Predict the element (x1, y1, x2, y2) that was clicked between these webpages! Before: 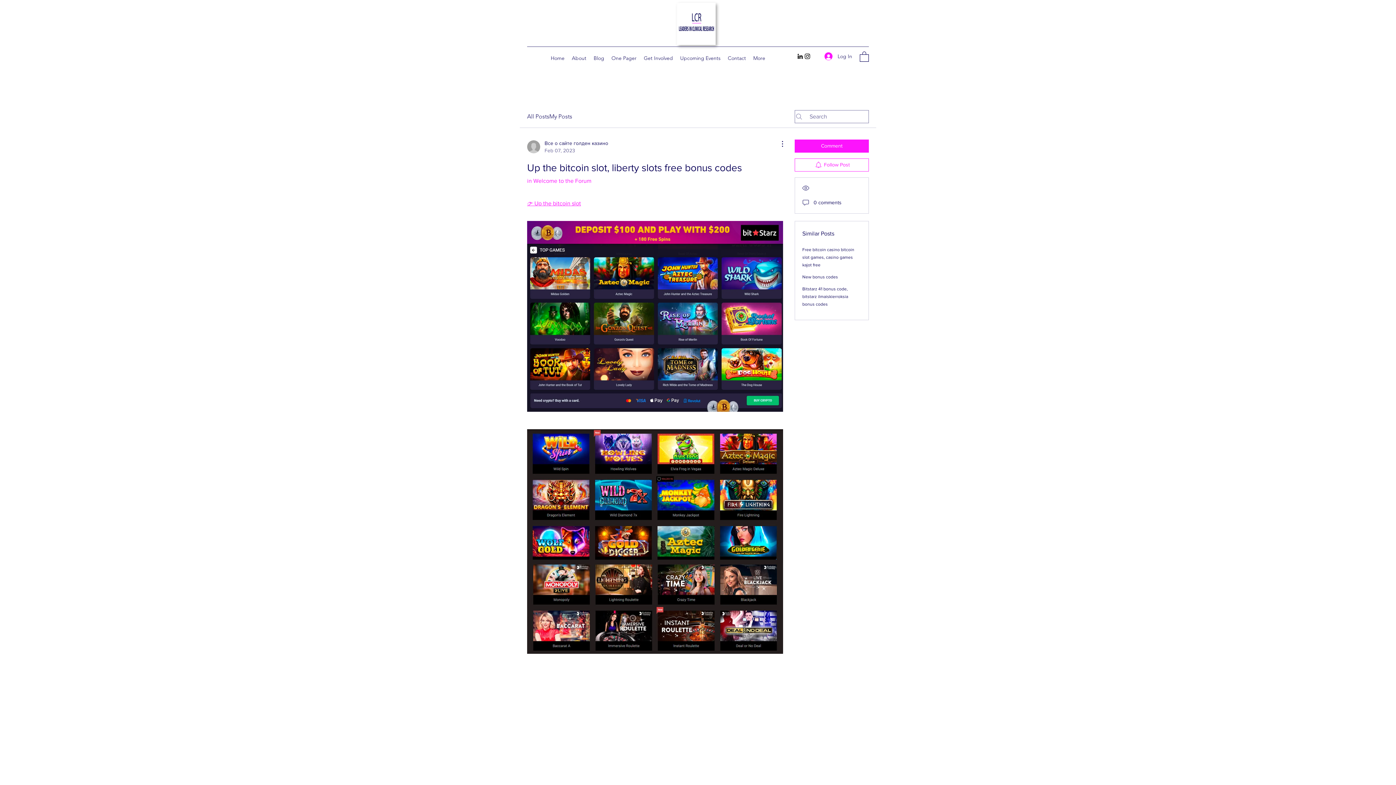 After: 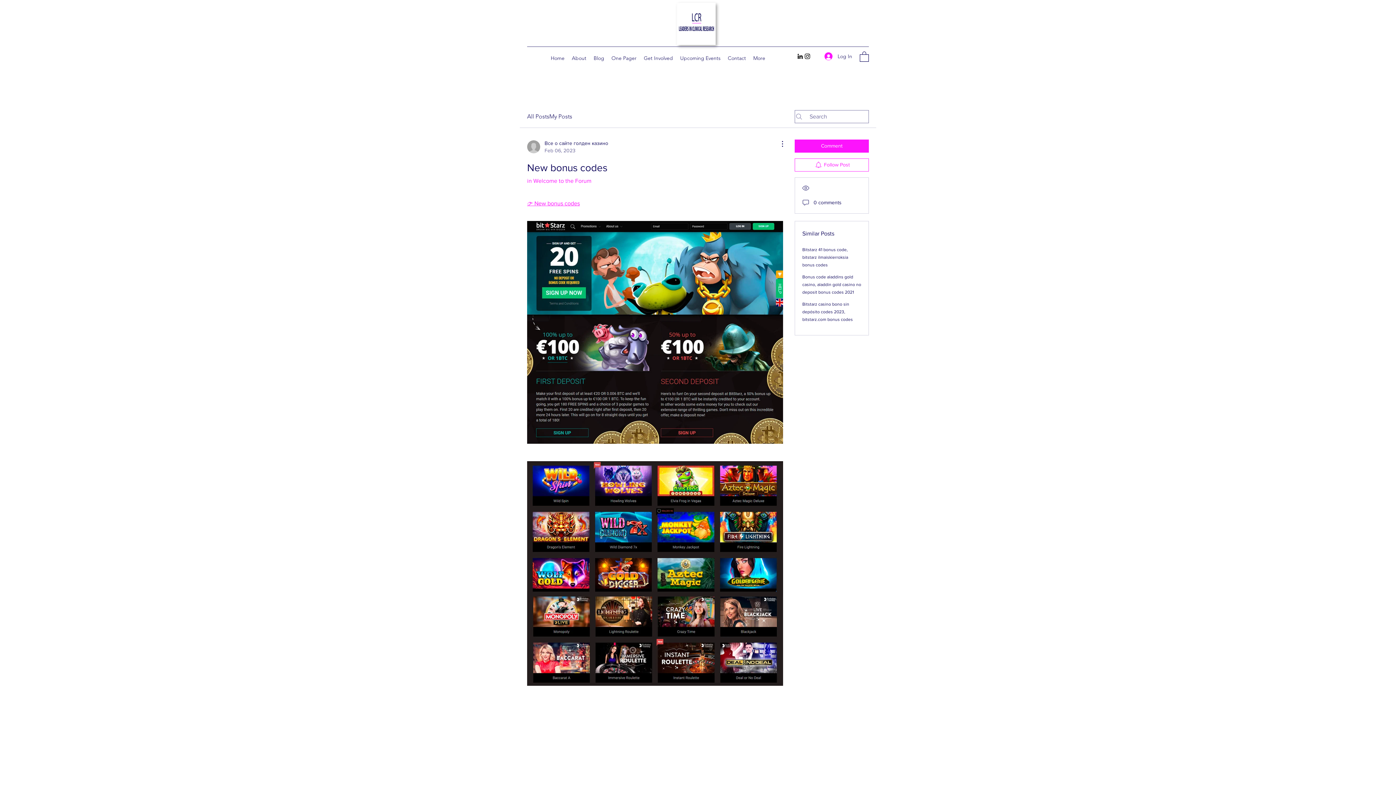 Action: bbox: (802, 274, 838, 279) label: New bonus codes